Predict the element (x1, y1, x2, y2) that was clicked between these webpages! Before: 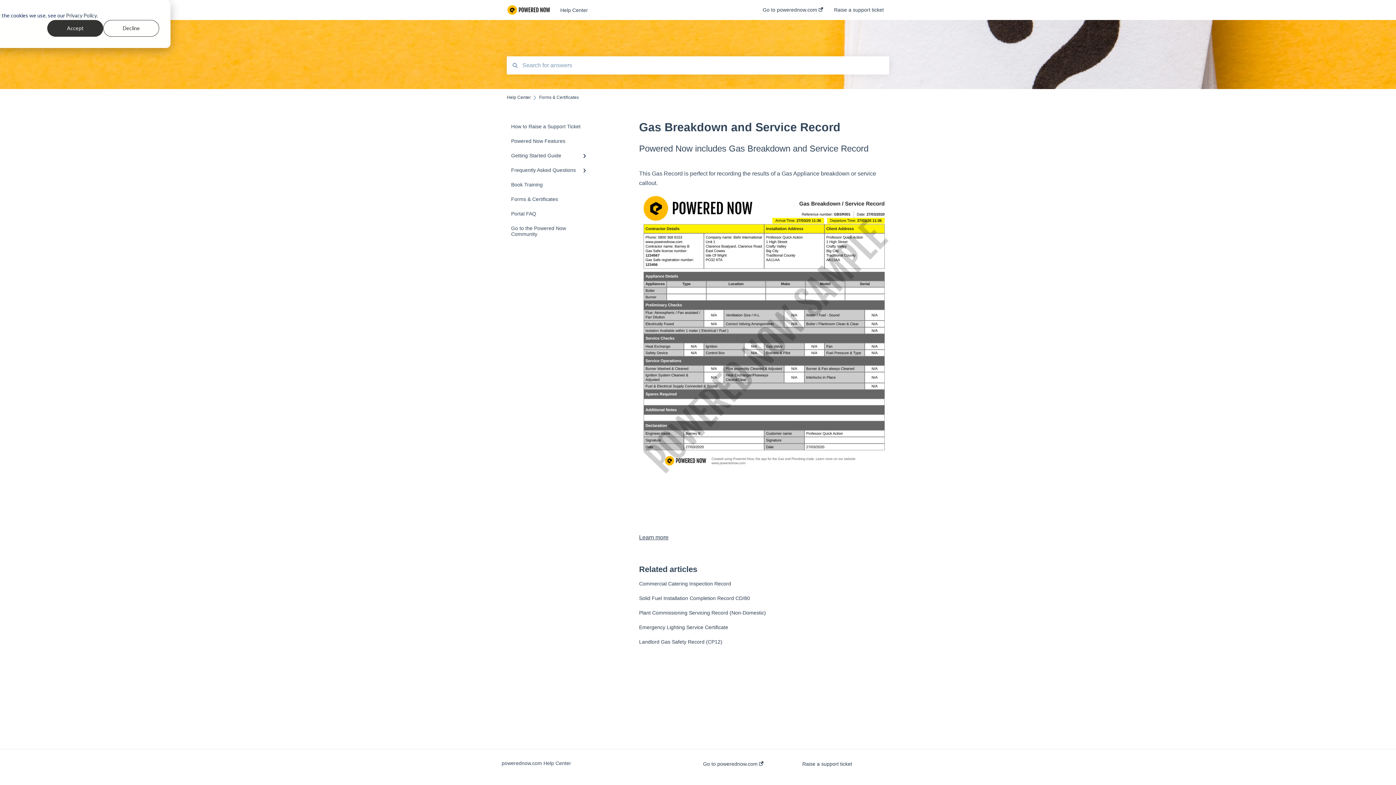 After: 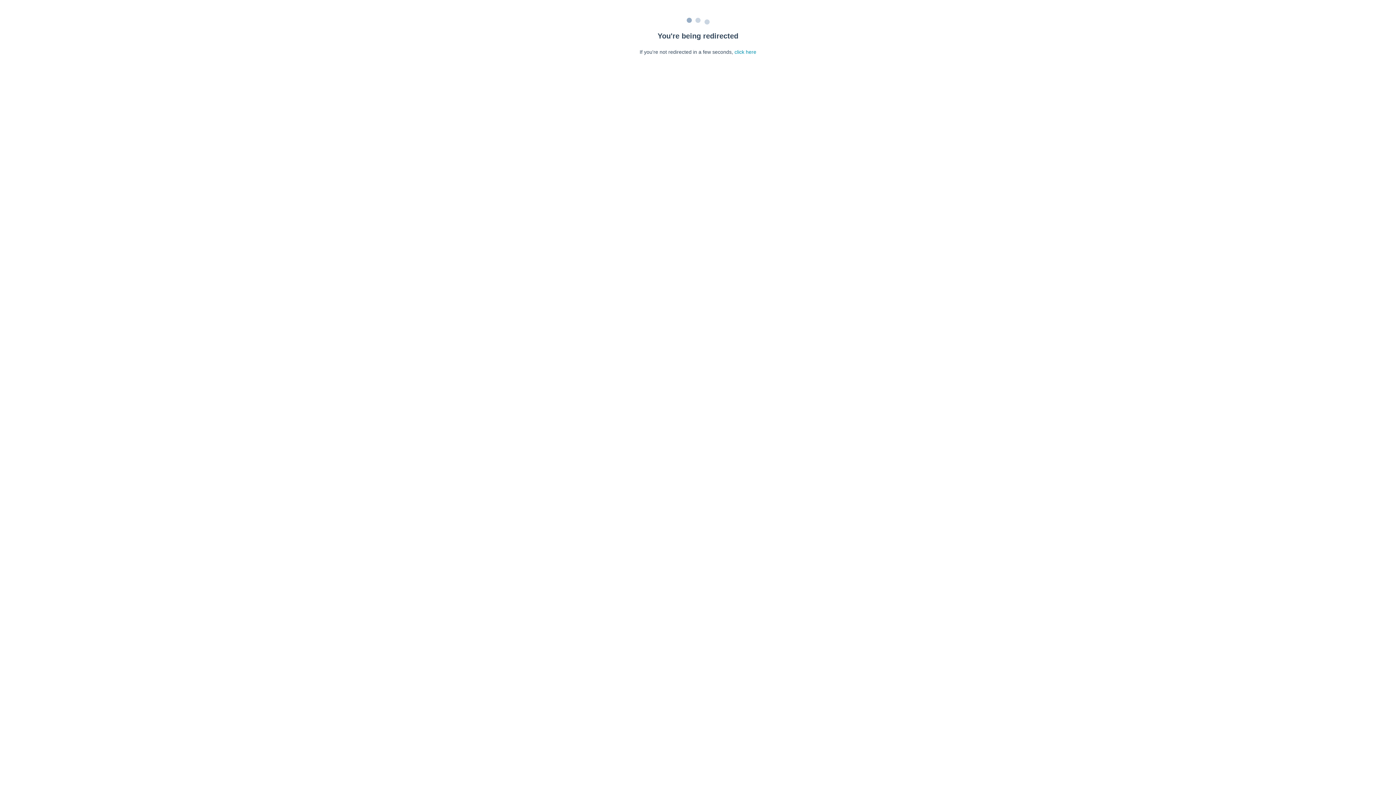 Action: bbox: (639, 639, 722, 644) label: Landlord Gas Safety Record (CP12)